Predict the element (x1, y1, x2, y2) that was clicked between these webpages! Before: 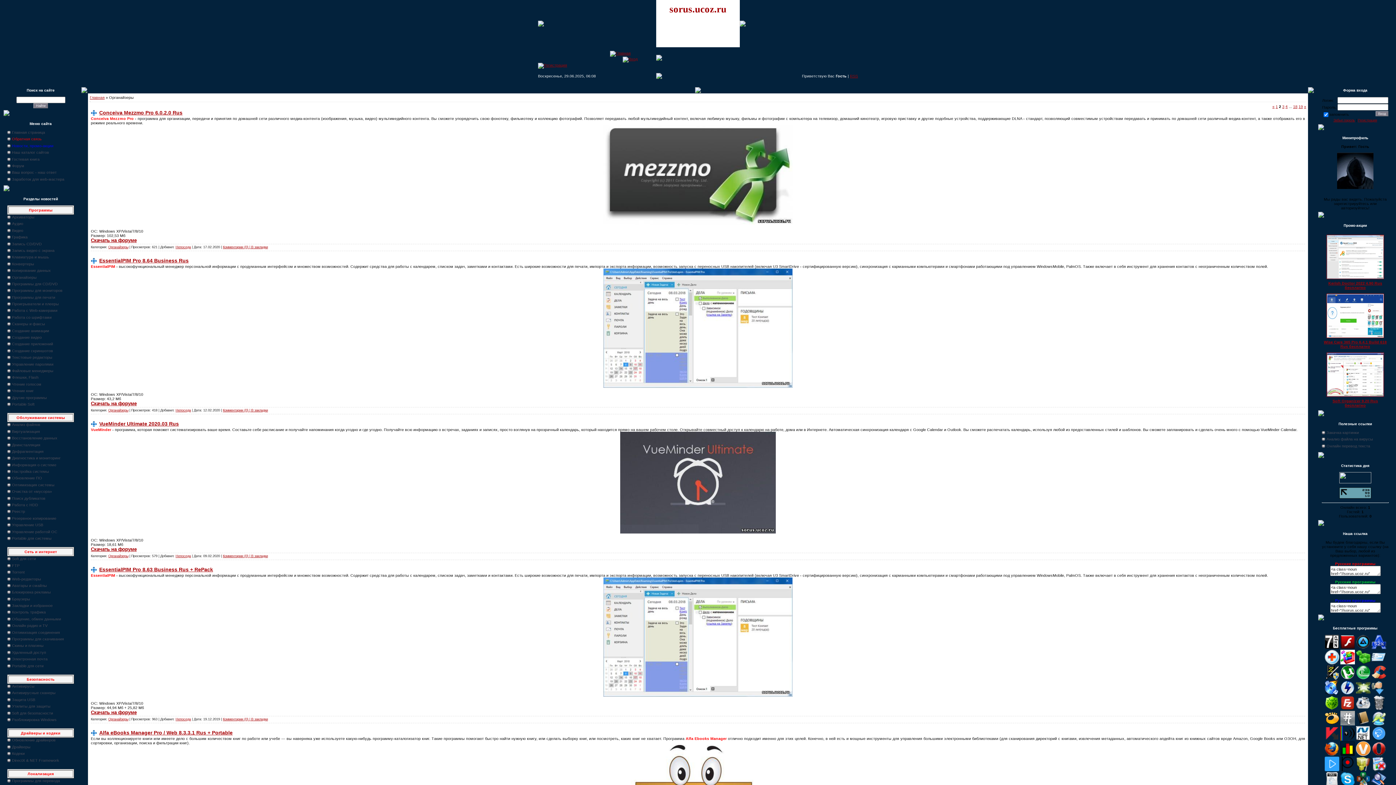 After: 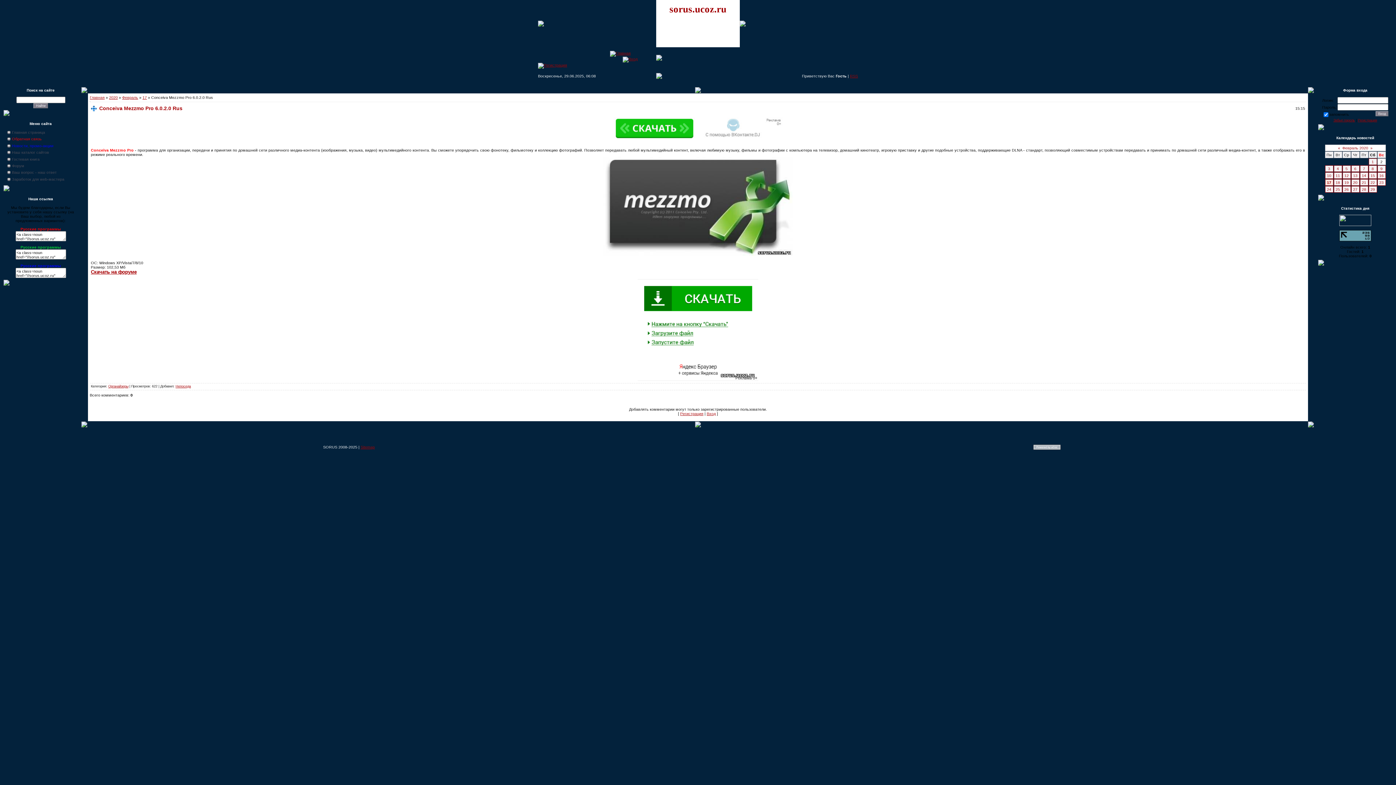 Action: bbox: (222, 245, 268, 248) label: Комментарии (0) | В закладки